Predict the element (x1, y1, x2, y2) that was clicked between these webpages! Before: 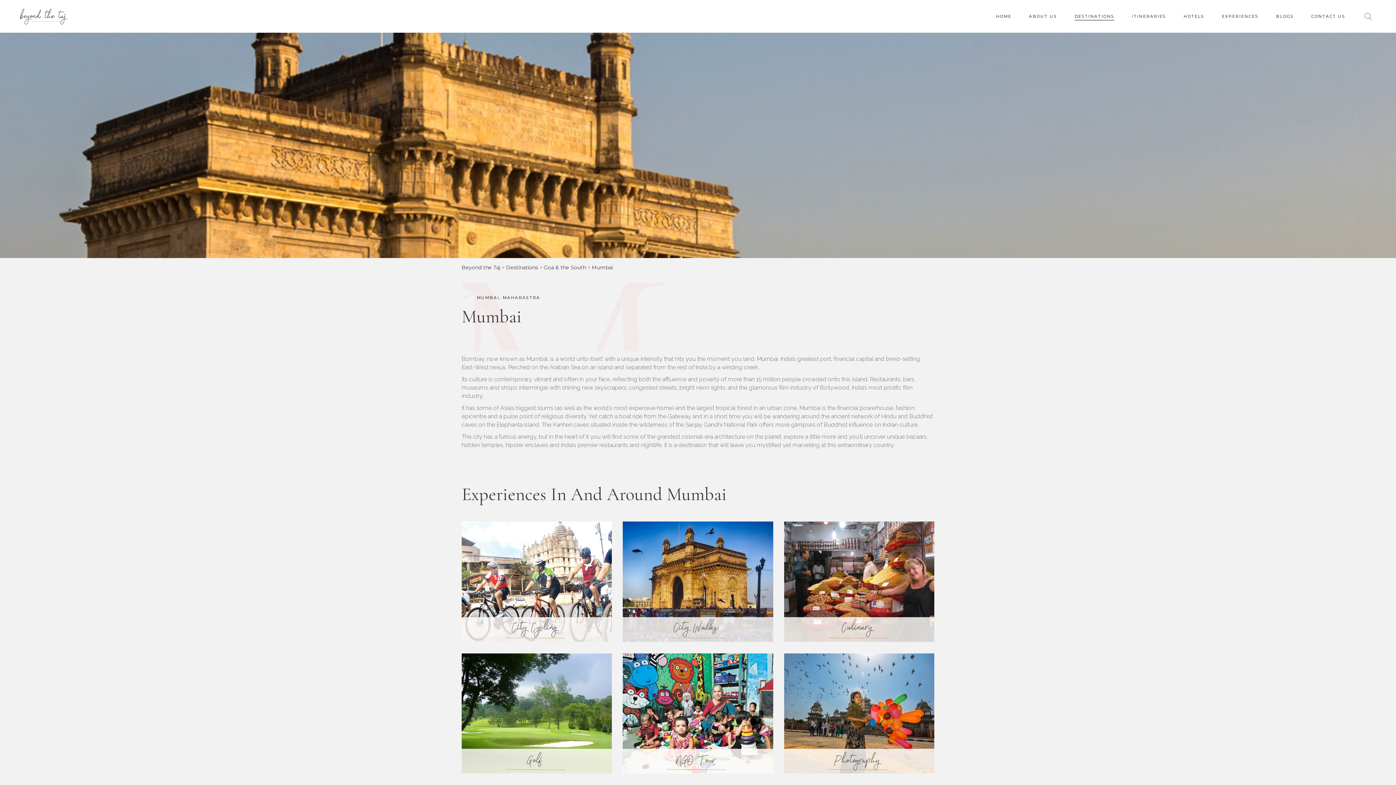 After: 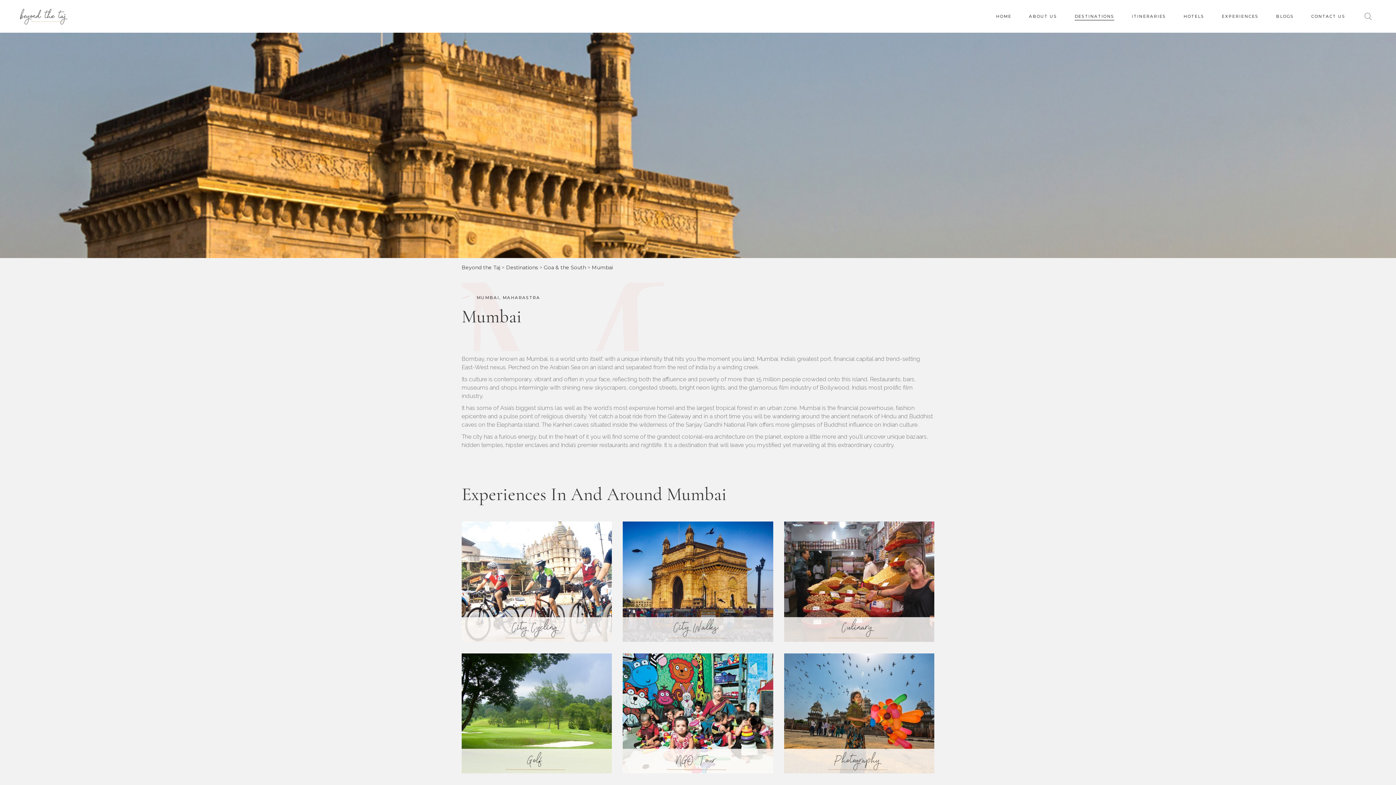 Action: bbox: (592, 264, 613, 270) label: Mumbai